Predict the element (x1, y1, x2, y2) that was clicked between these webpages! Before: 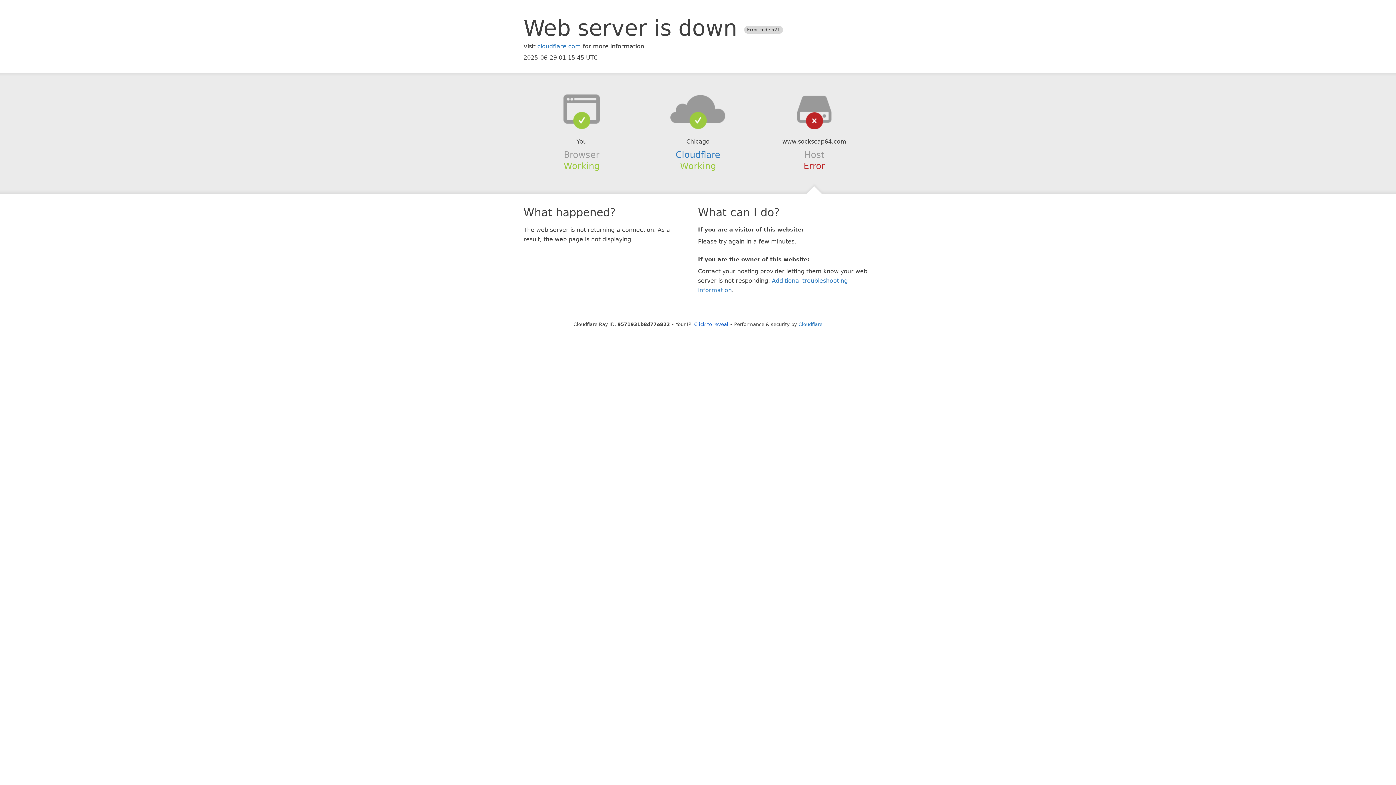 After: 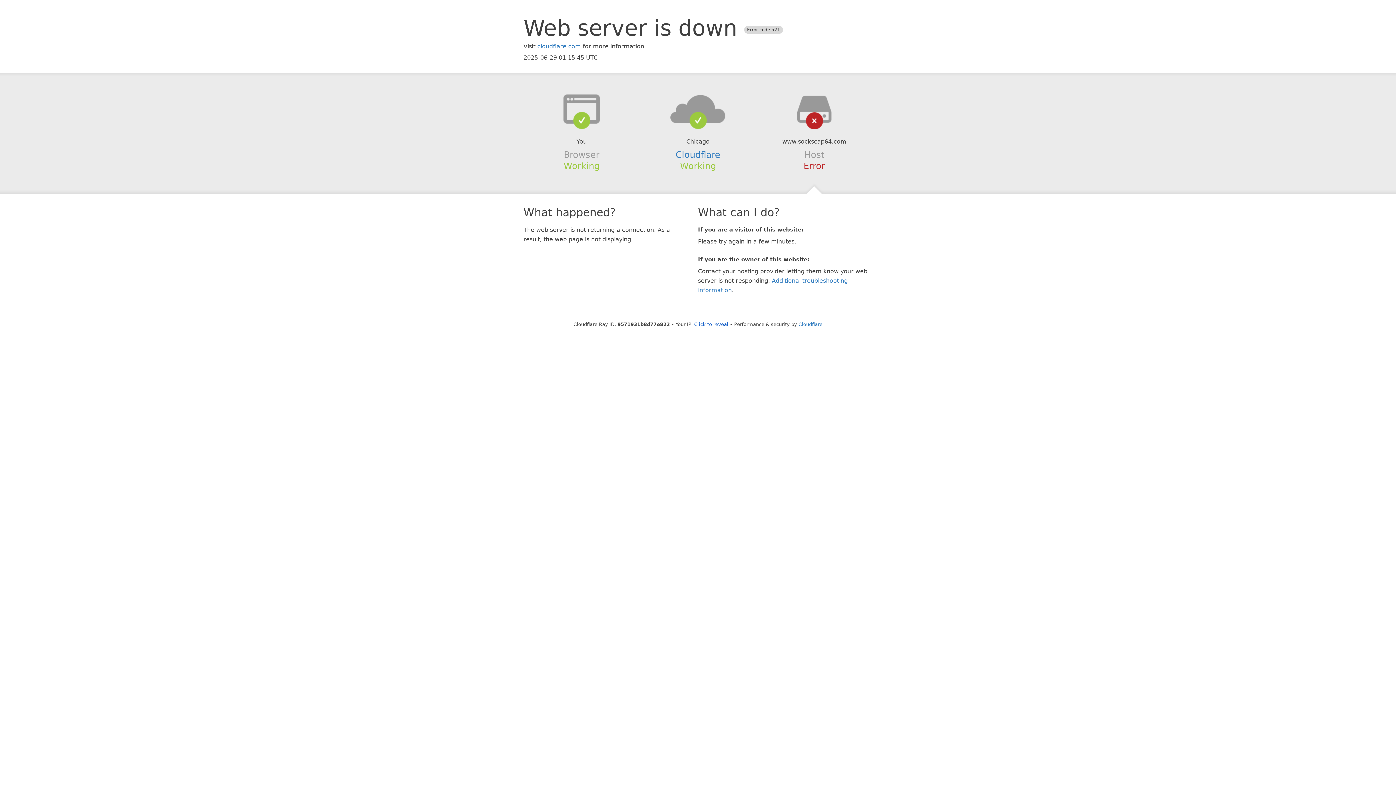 Action: bbox: (639, 94, 756, 123)